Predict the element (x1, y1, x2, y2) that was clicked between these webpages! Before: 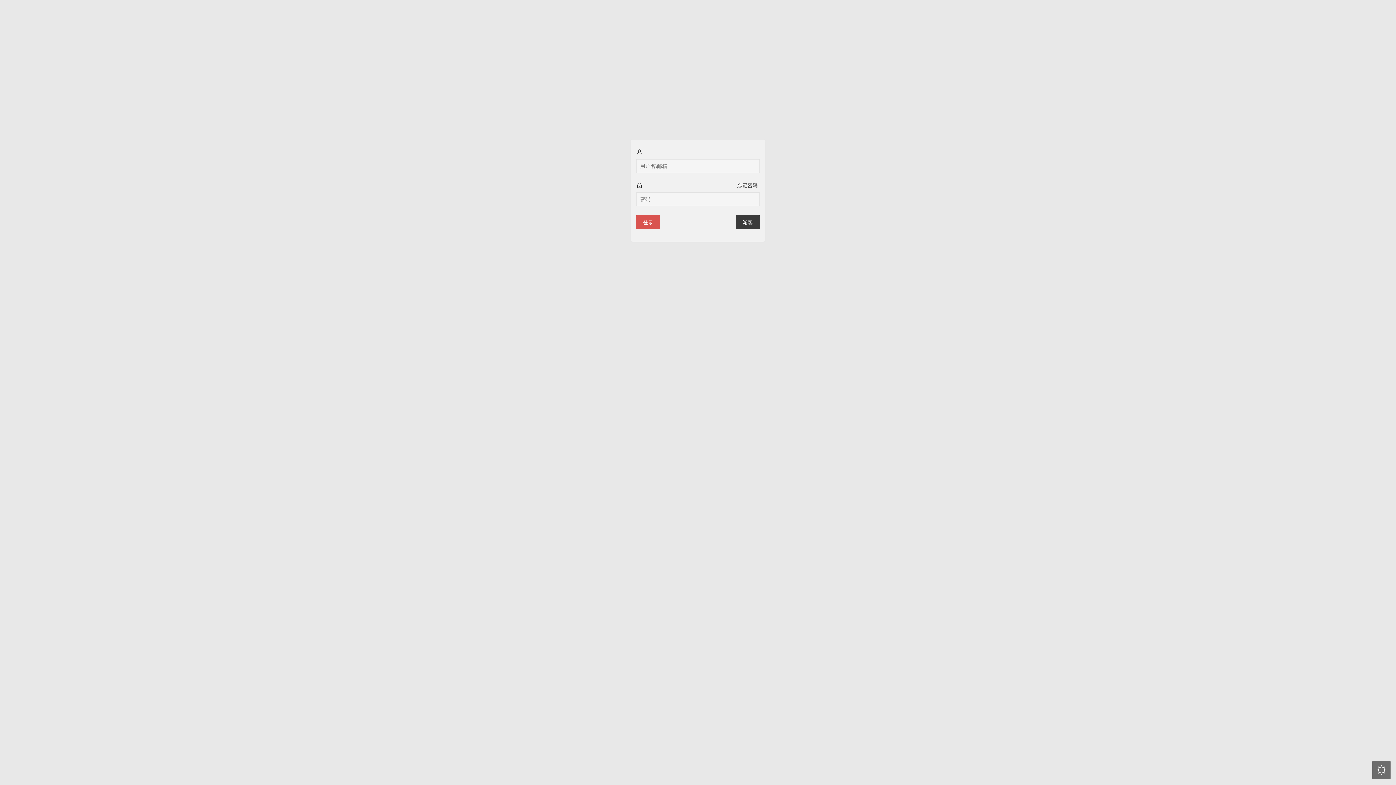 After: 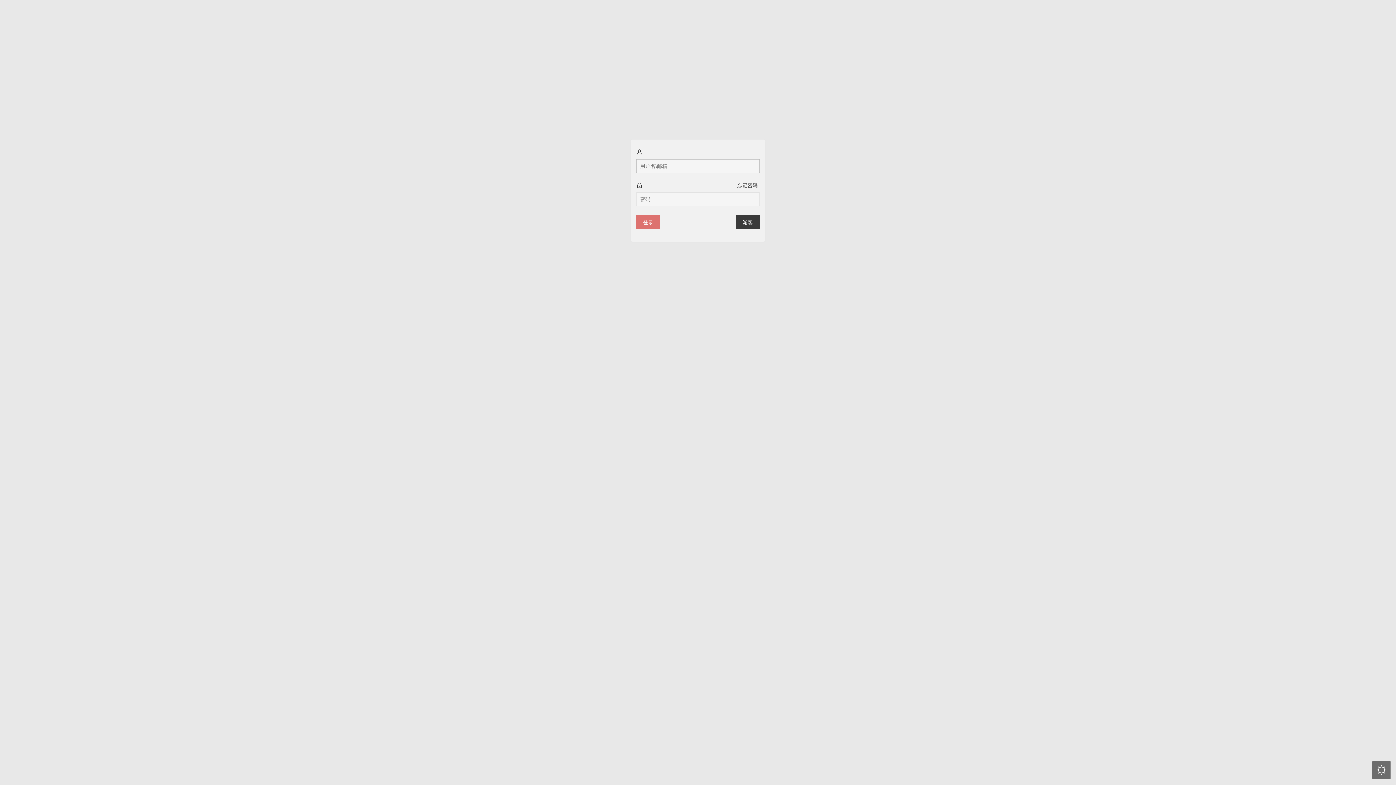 Action: label: 登录 bbox: (636, 215, 660, 229)